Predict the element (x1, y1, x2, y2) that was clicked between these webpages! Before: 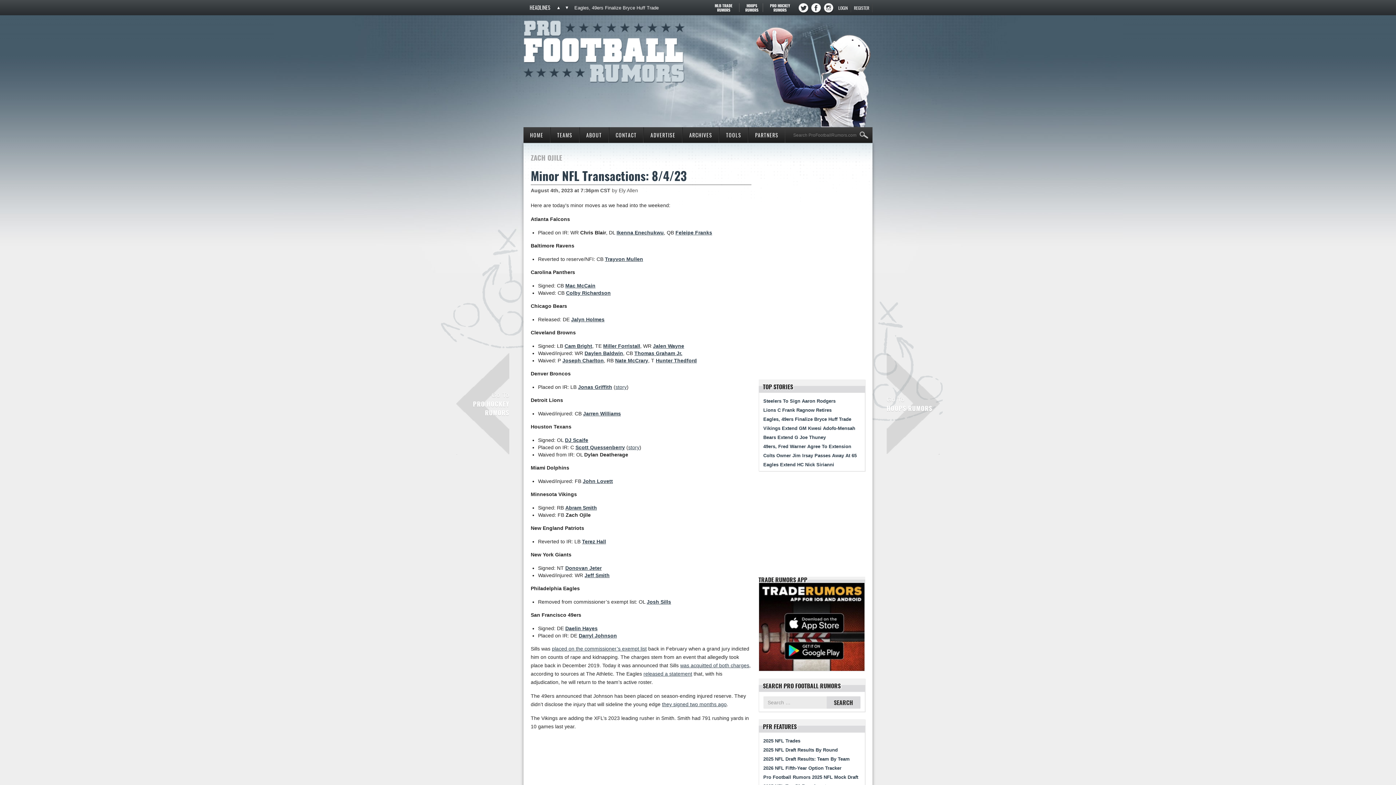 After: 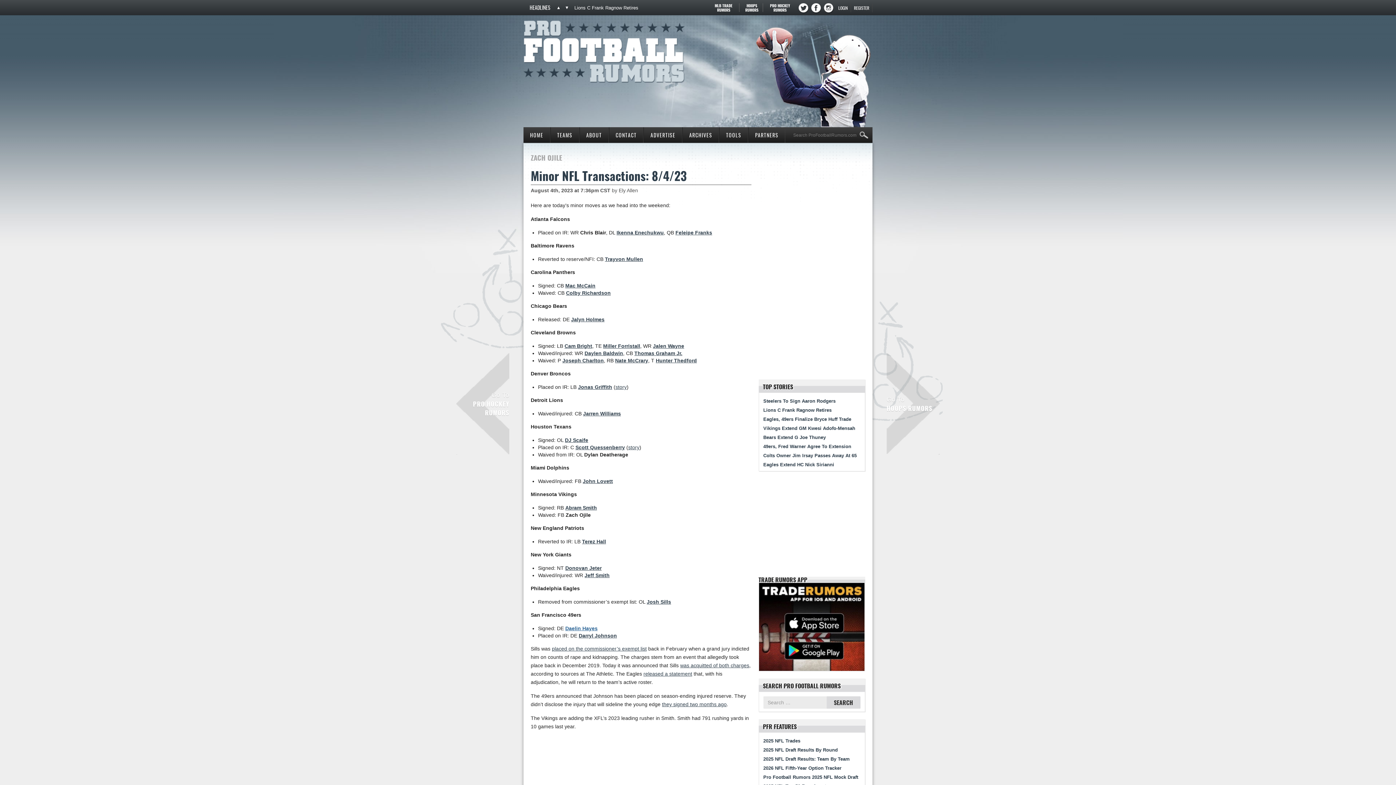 Action: bbox: (565, 625, 597, 631) label: Daelin Hayes